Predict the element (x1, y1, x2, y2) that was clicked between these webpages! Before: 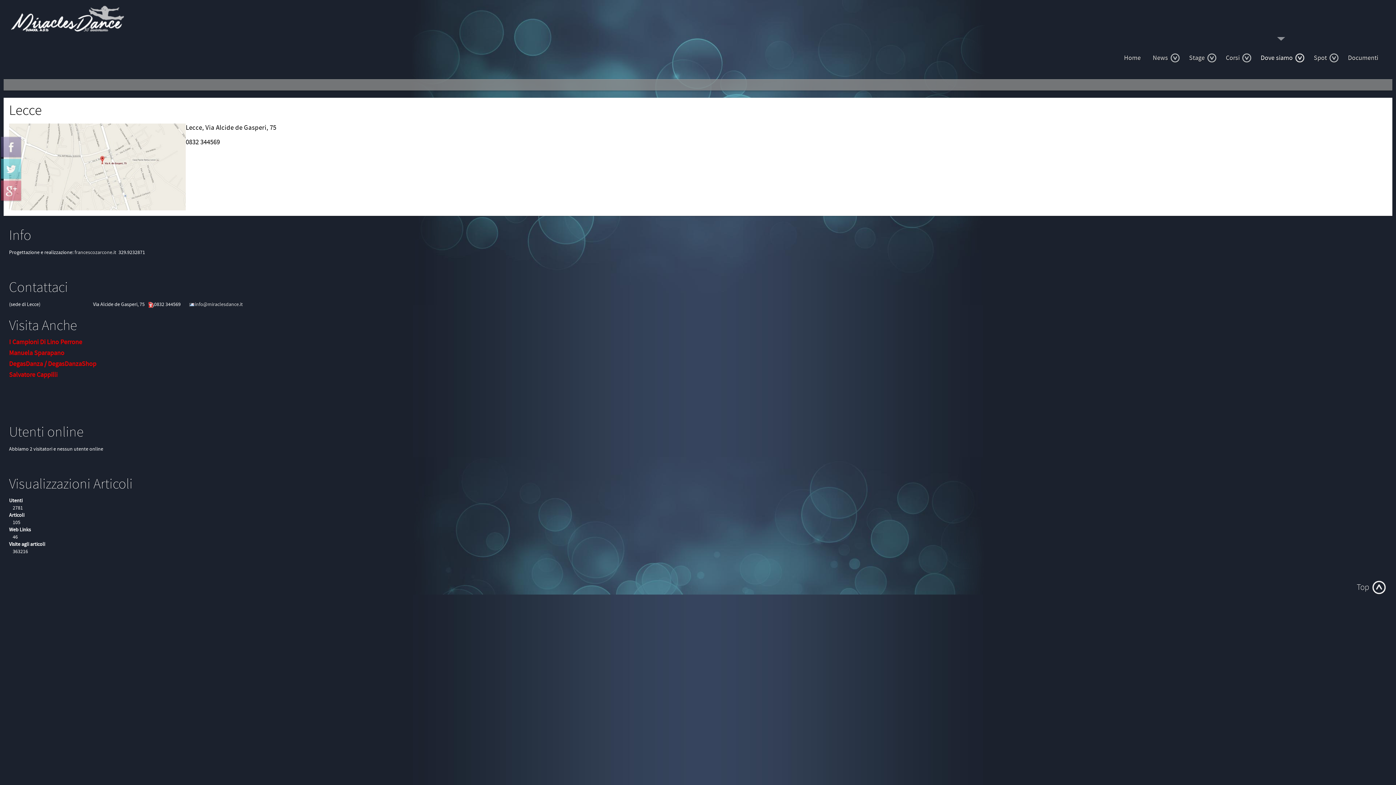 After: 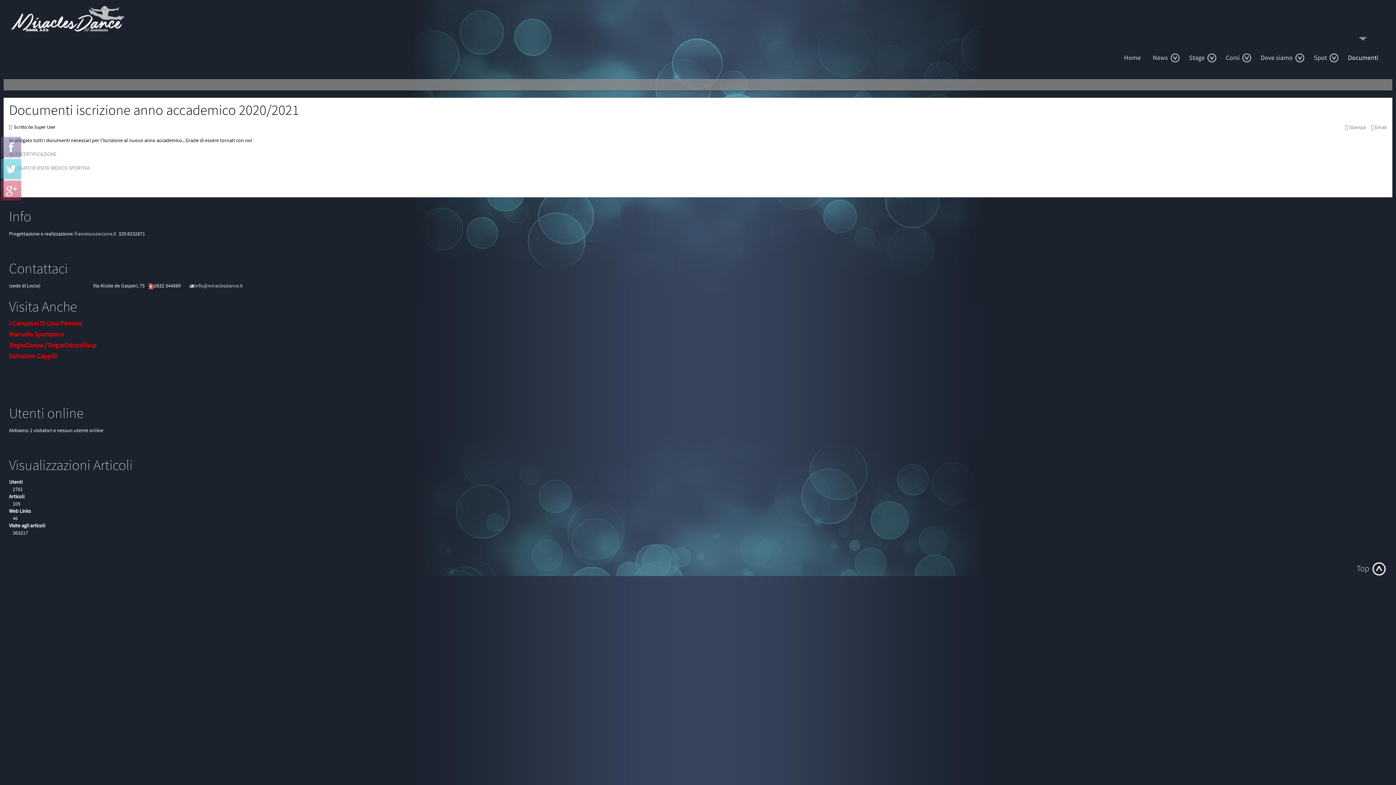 Action: label: Documenti bbox: (1345, 46, 1381, 69)